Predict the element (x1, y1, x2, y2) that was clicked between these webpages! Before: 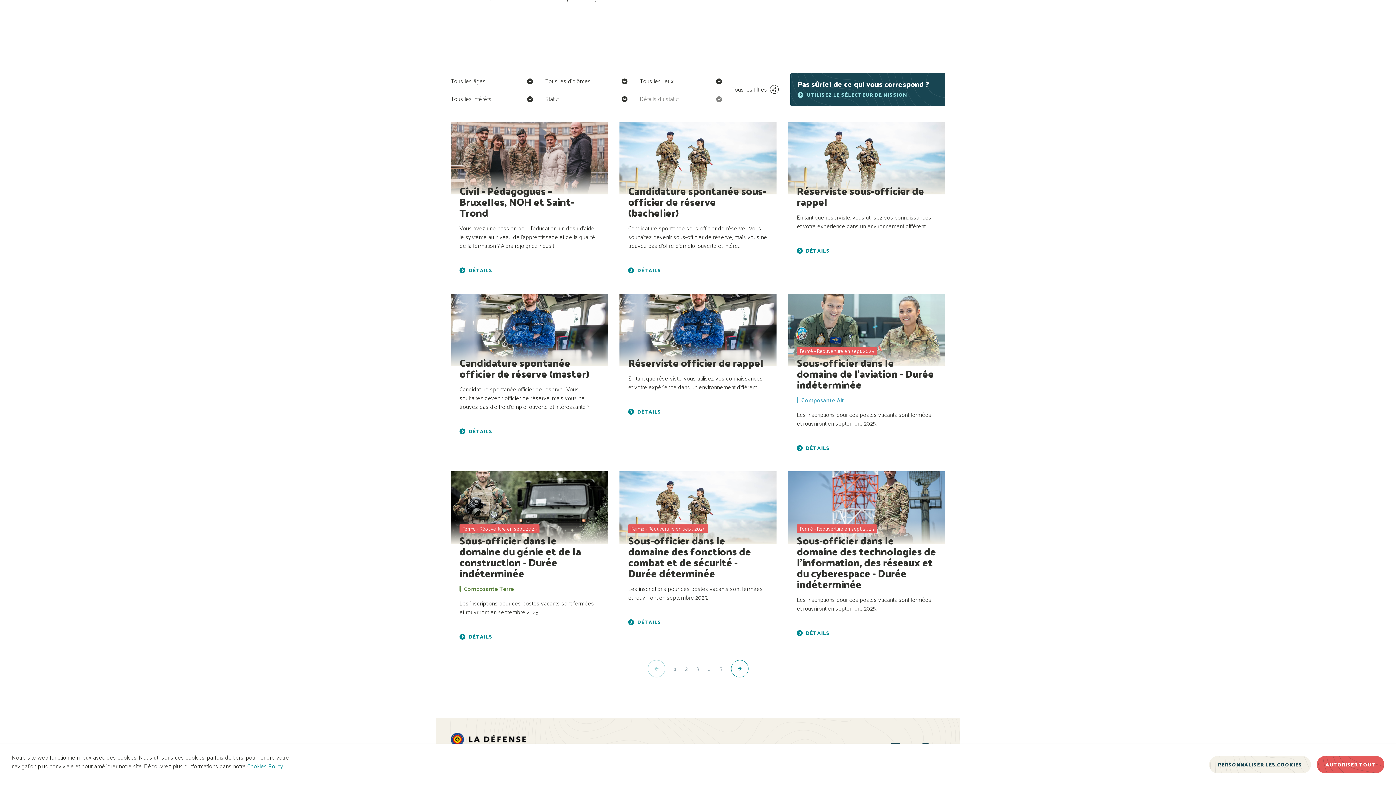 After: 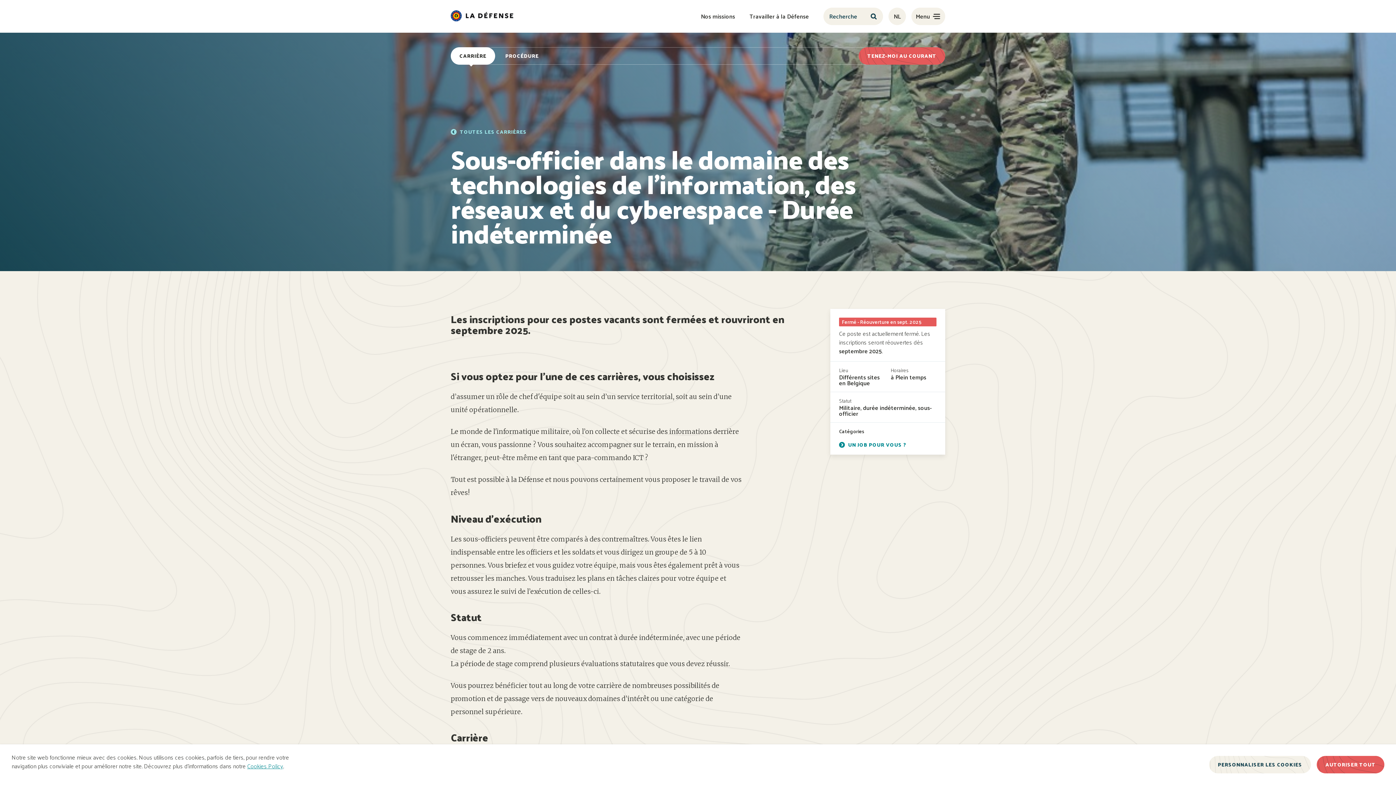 Action: label: Fermé - Réouverture en sept. 2025

Sous-officier dans le domaine des technologies de l’information, des réseaux et du cyberespace - Durée indéterminée

Les inscriptions pour ces postes vacants sont fermées et rouvriront en septembre 2025.

DÉTAILS bbox: (788, 471, 945, 645)